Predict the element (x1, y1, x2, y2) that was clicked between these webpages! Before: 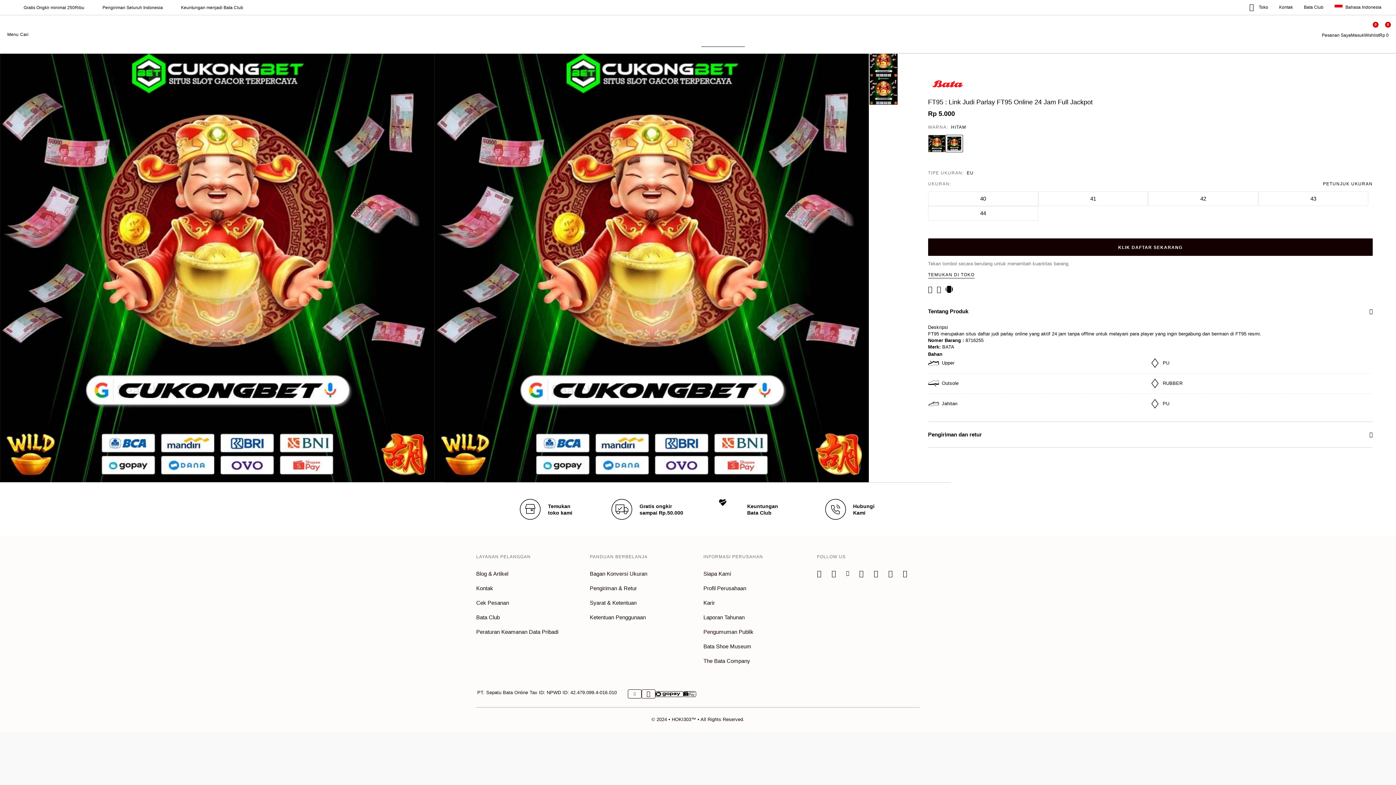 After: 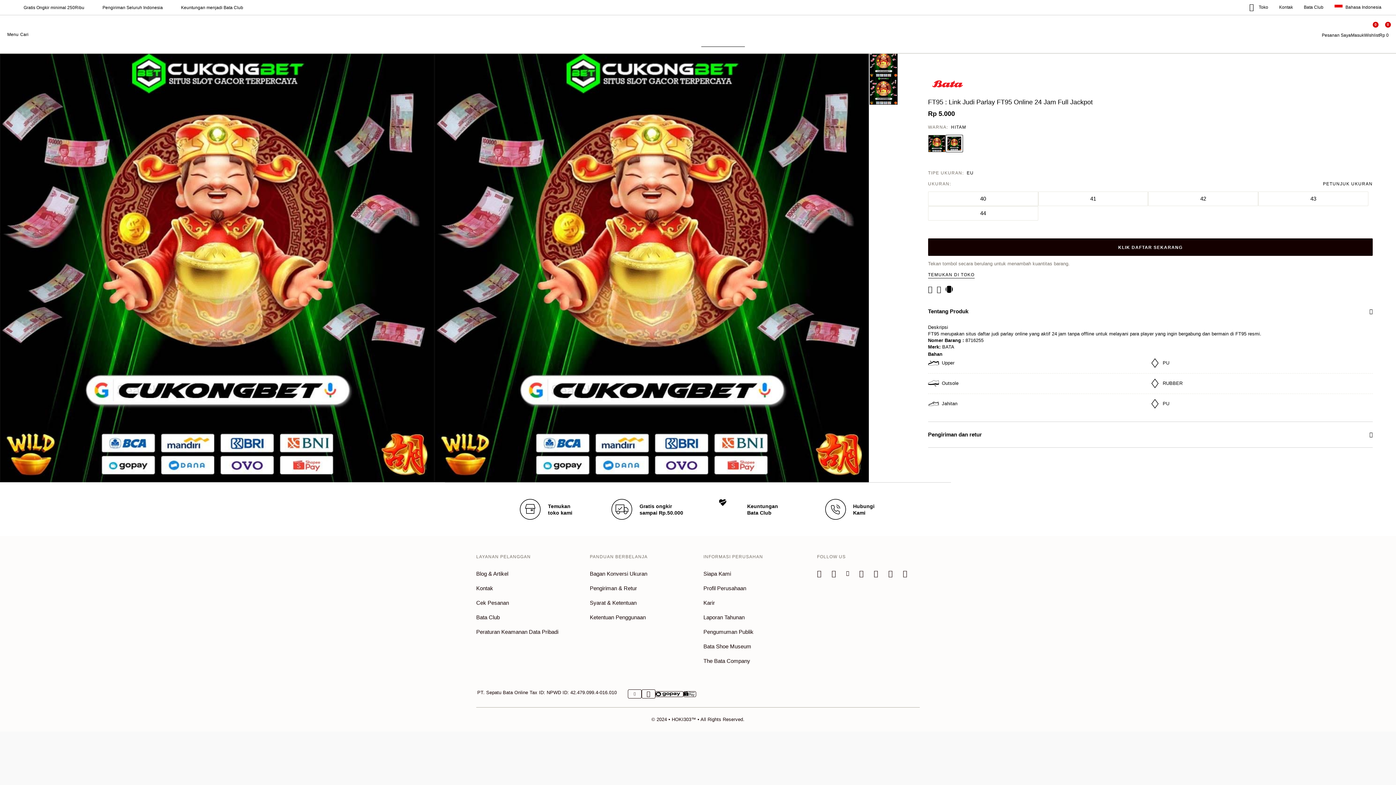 Action: bbox: (627, 689, 641, 699)